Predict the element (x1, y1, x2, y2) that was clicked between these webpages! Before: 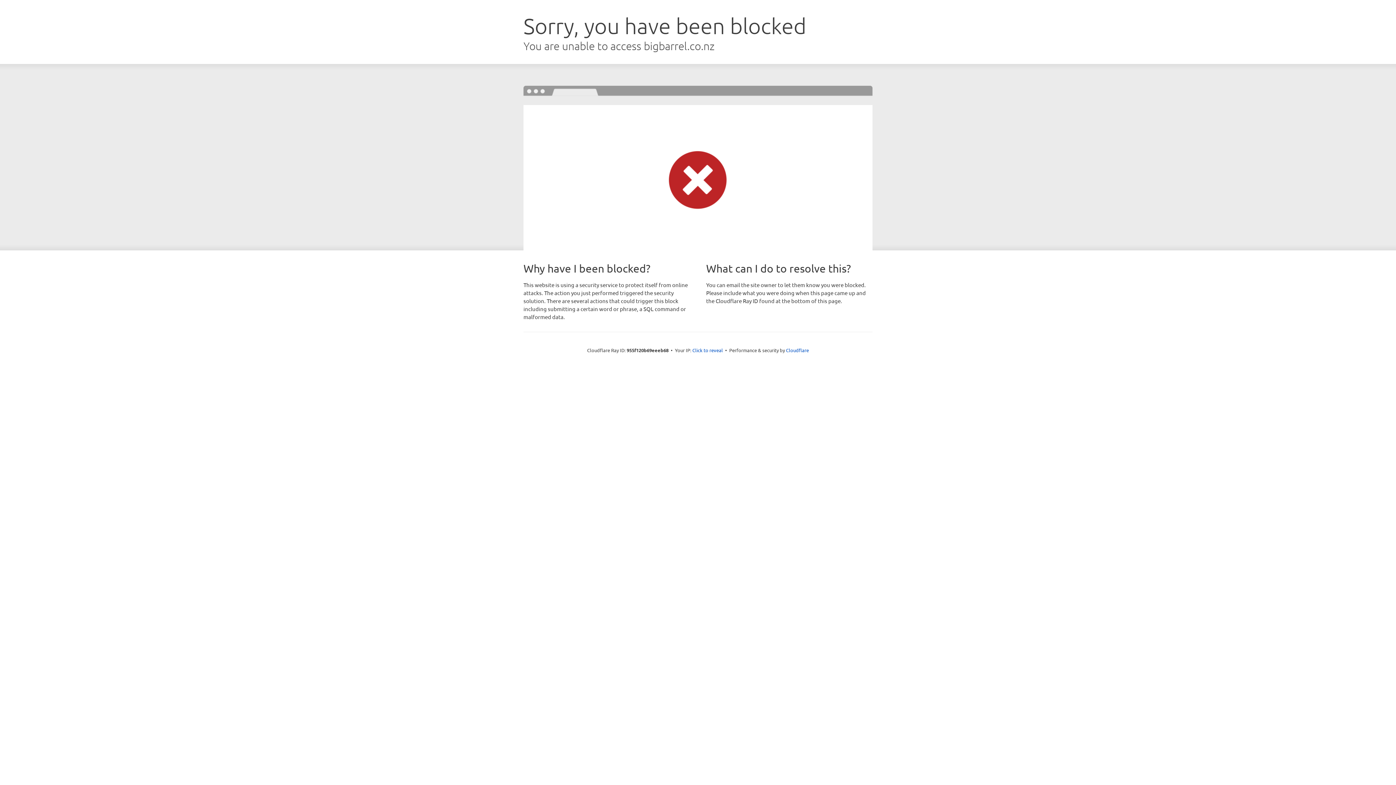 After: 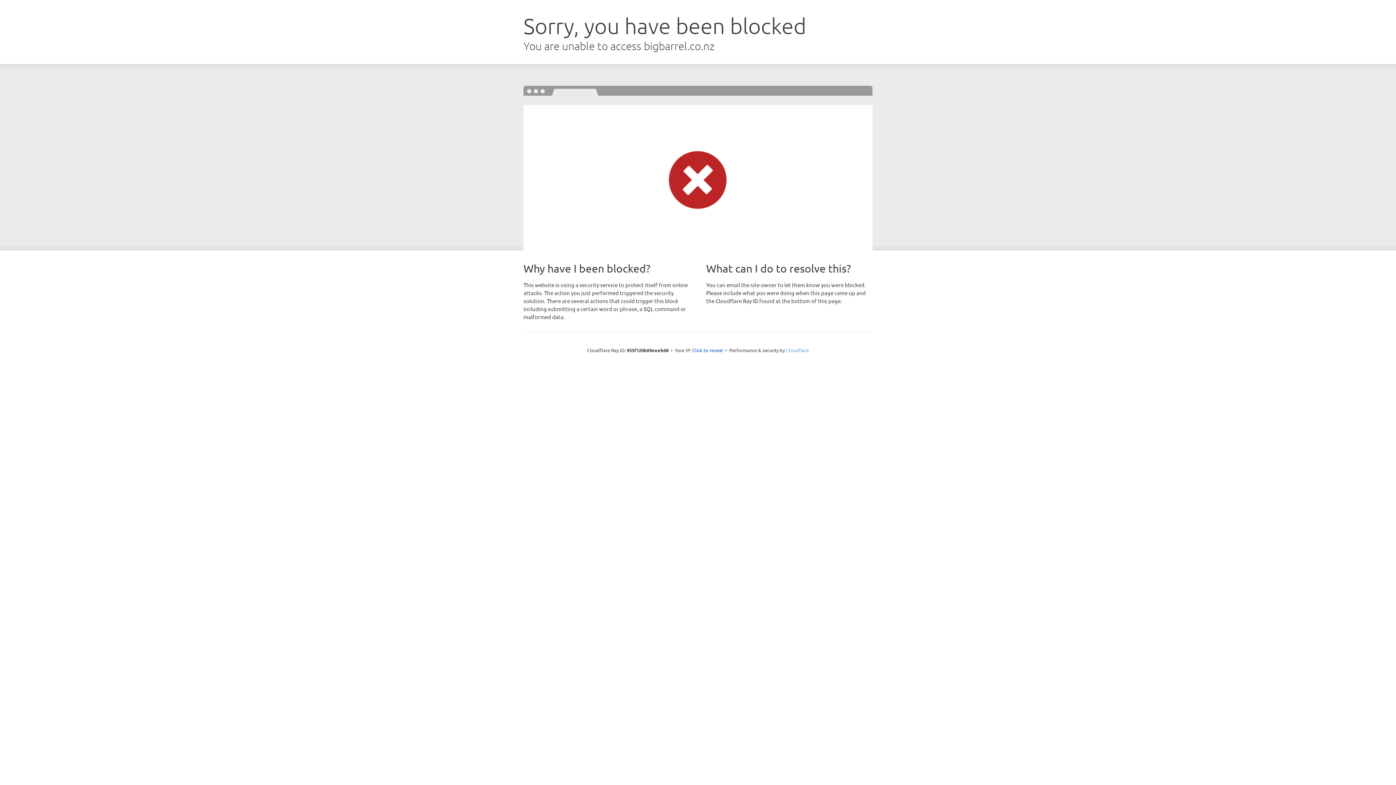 Action: bbox: (786, 347, 809, 353) label: Cloudflare